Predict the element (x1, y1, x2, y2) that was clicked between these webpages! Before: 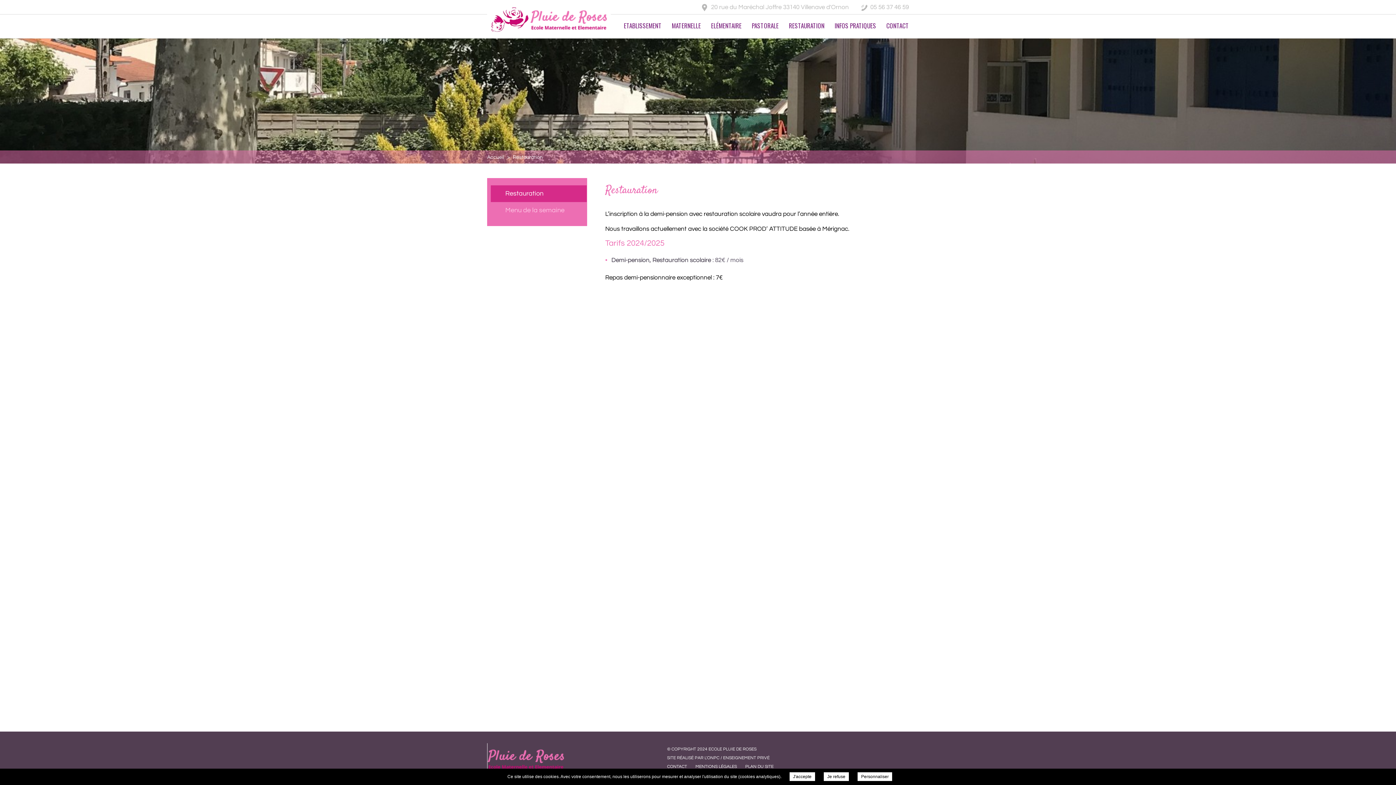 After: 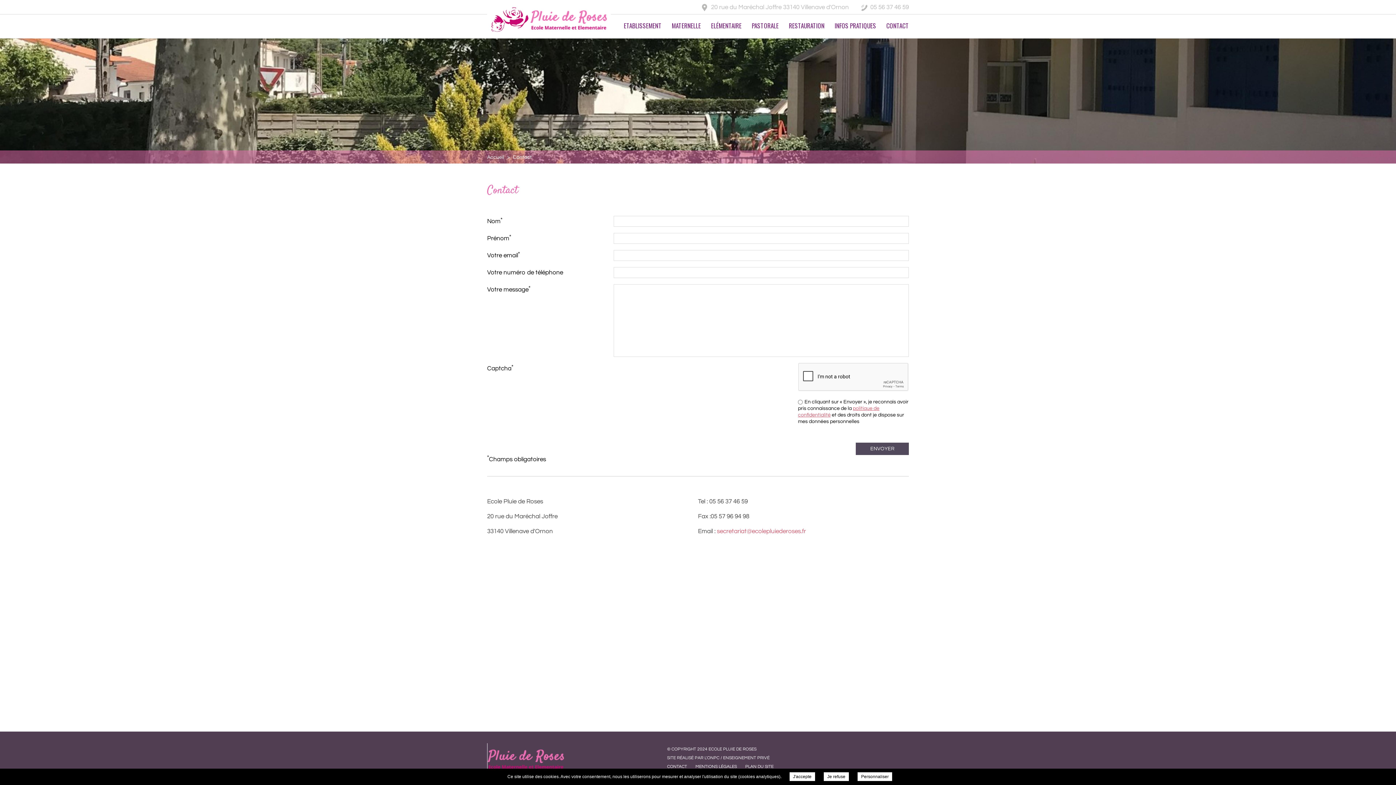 Action: label: CONTACT bbox: (667, 764, 687, 769)